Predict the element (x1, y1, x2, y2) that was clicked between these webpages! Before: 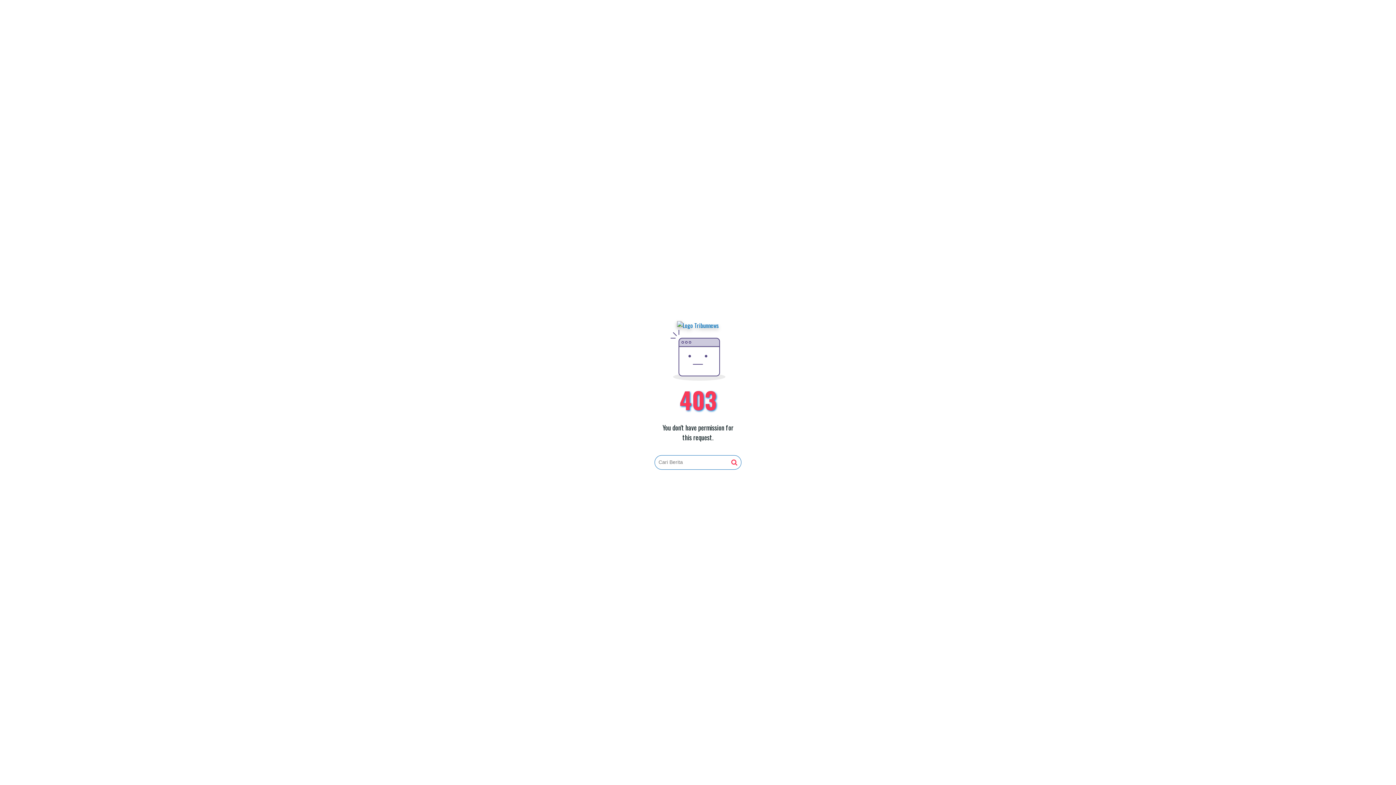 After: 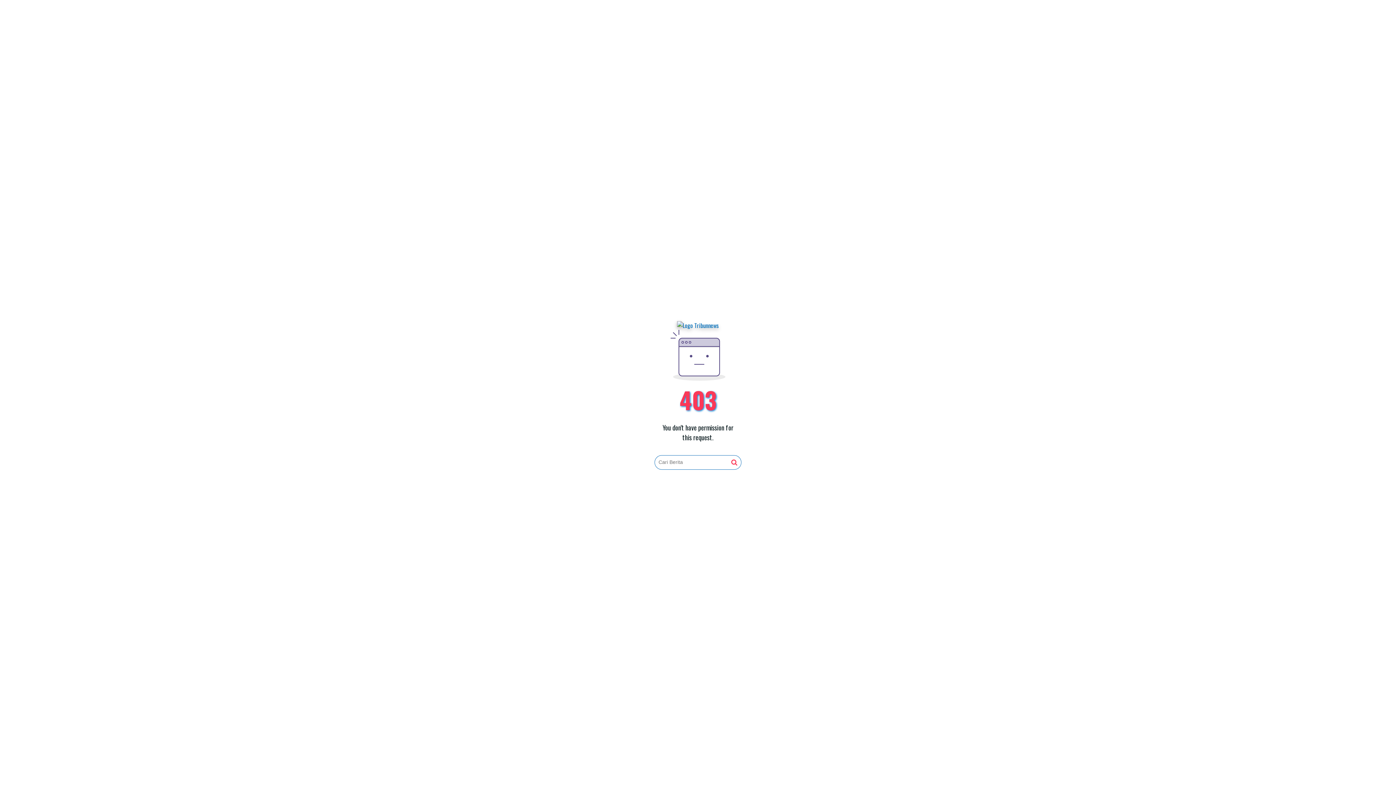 Action: bbox: (677, 321, 719, 330)